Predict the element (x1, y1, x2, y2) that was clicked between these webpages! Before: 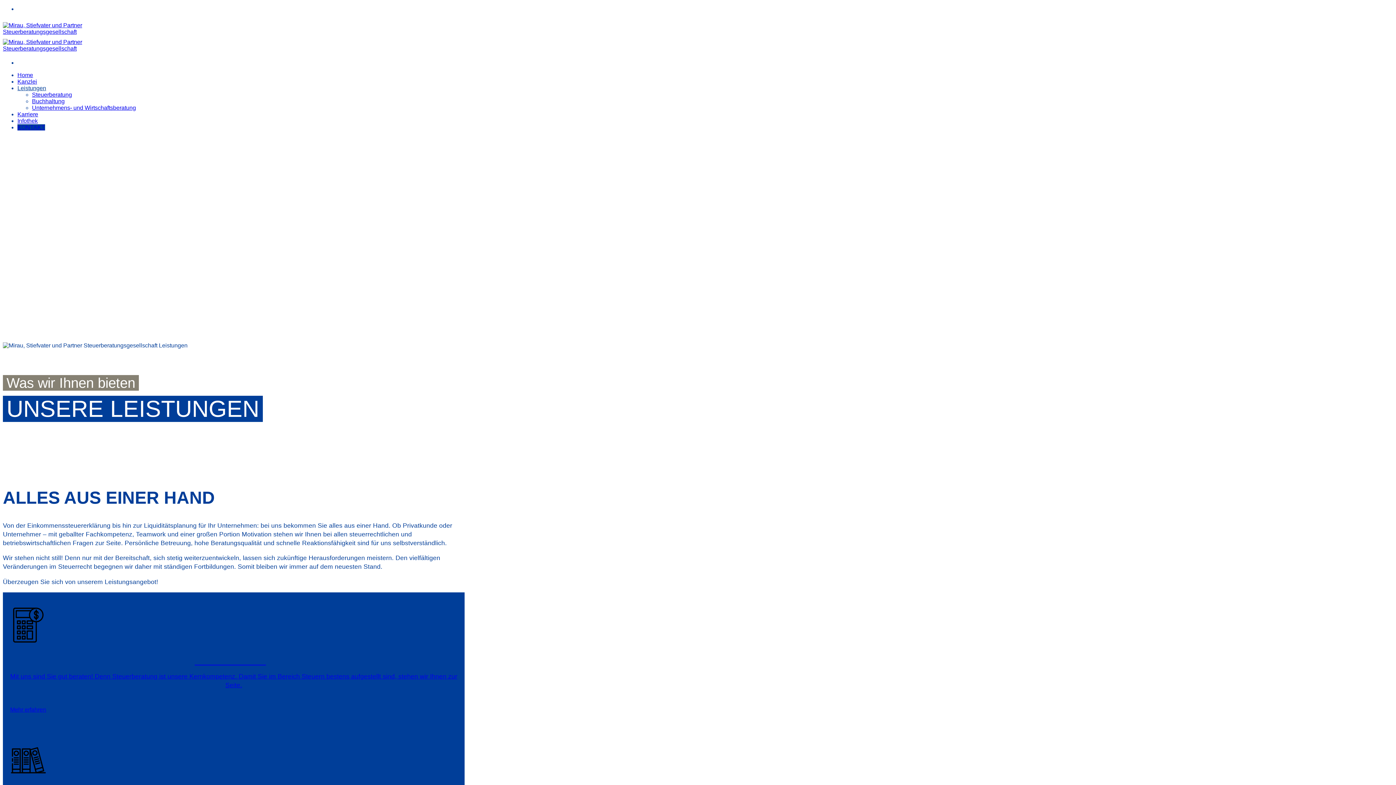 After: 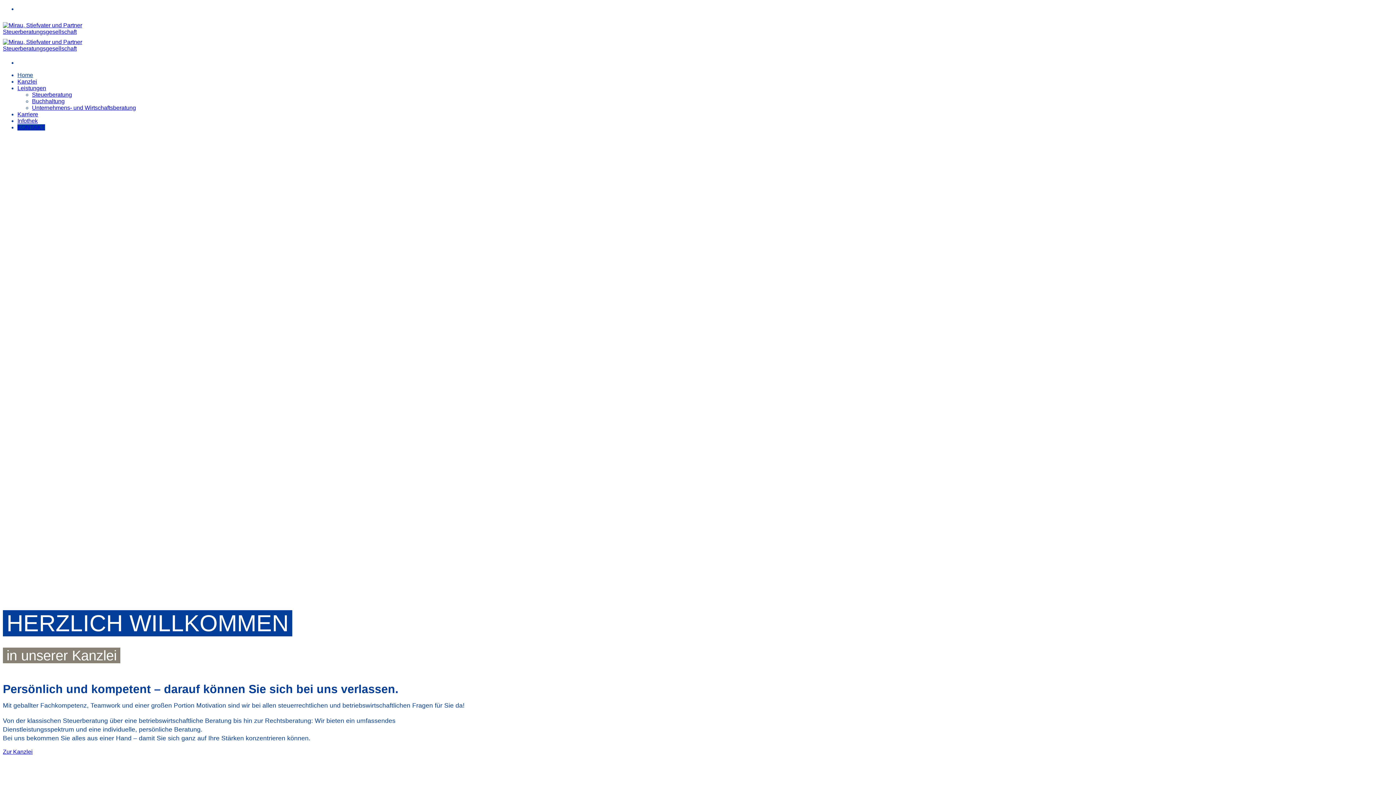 Action: bbox: (2, 28, 148, 51)